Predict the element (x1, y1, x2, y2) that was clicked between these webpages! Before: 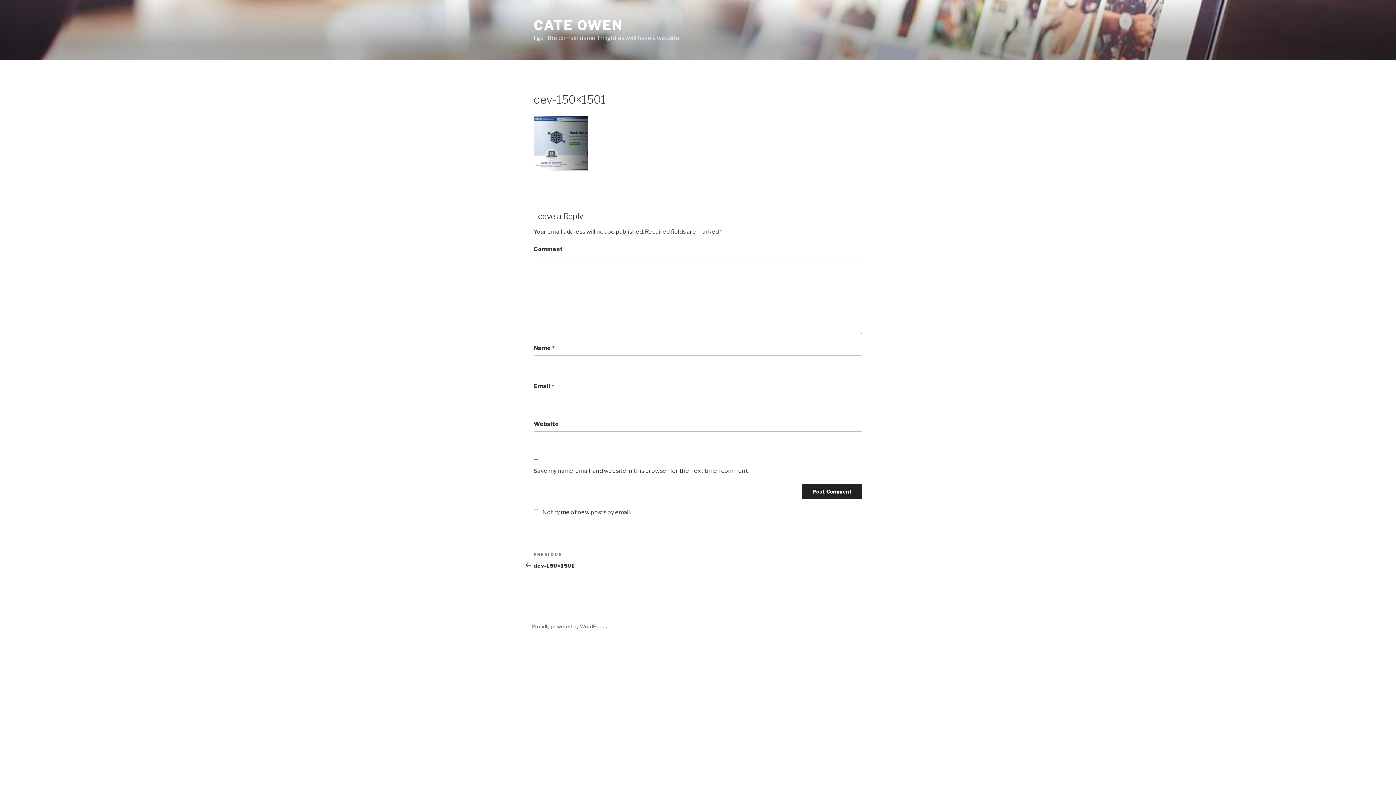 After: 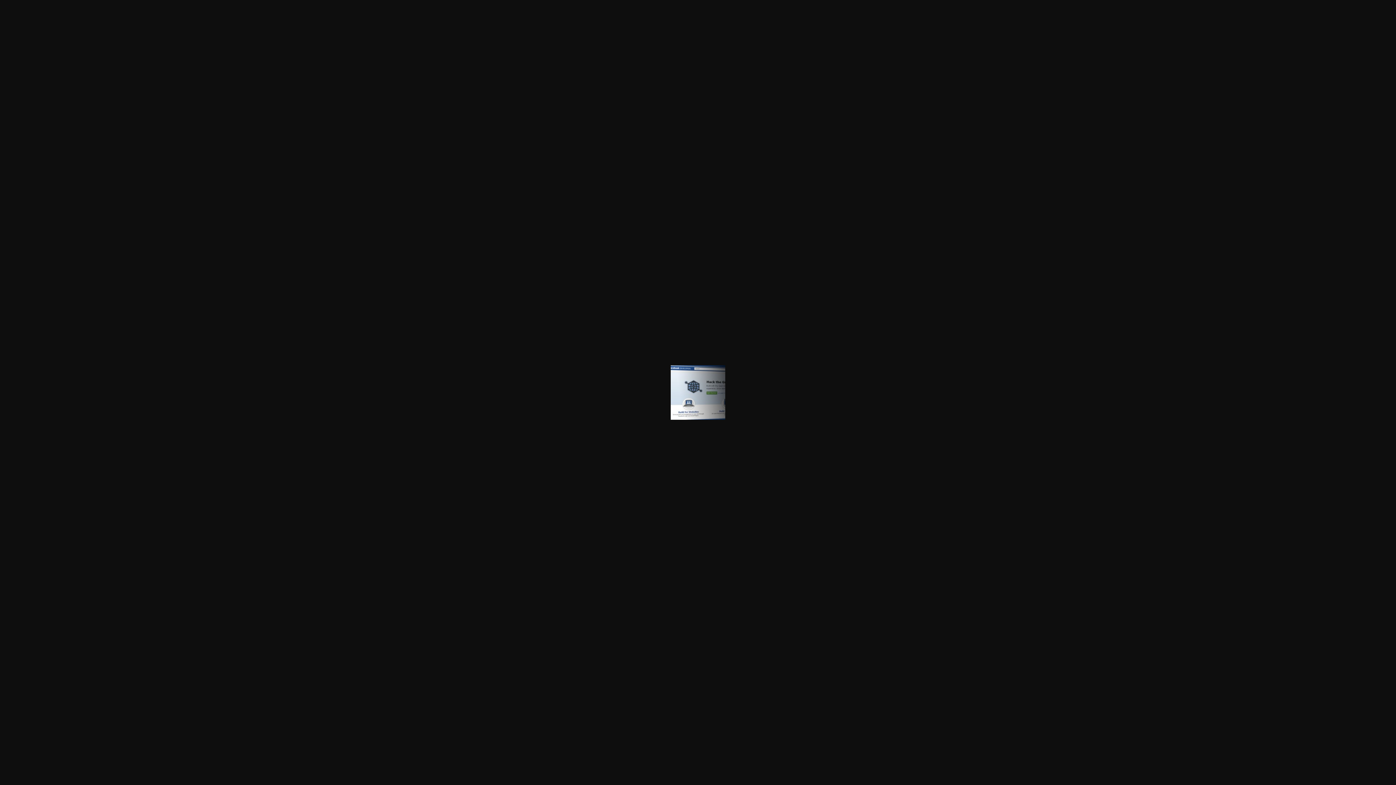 Action: bbox: (533, 164, 588, 171)